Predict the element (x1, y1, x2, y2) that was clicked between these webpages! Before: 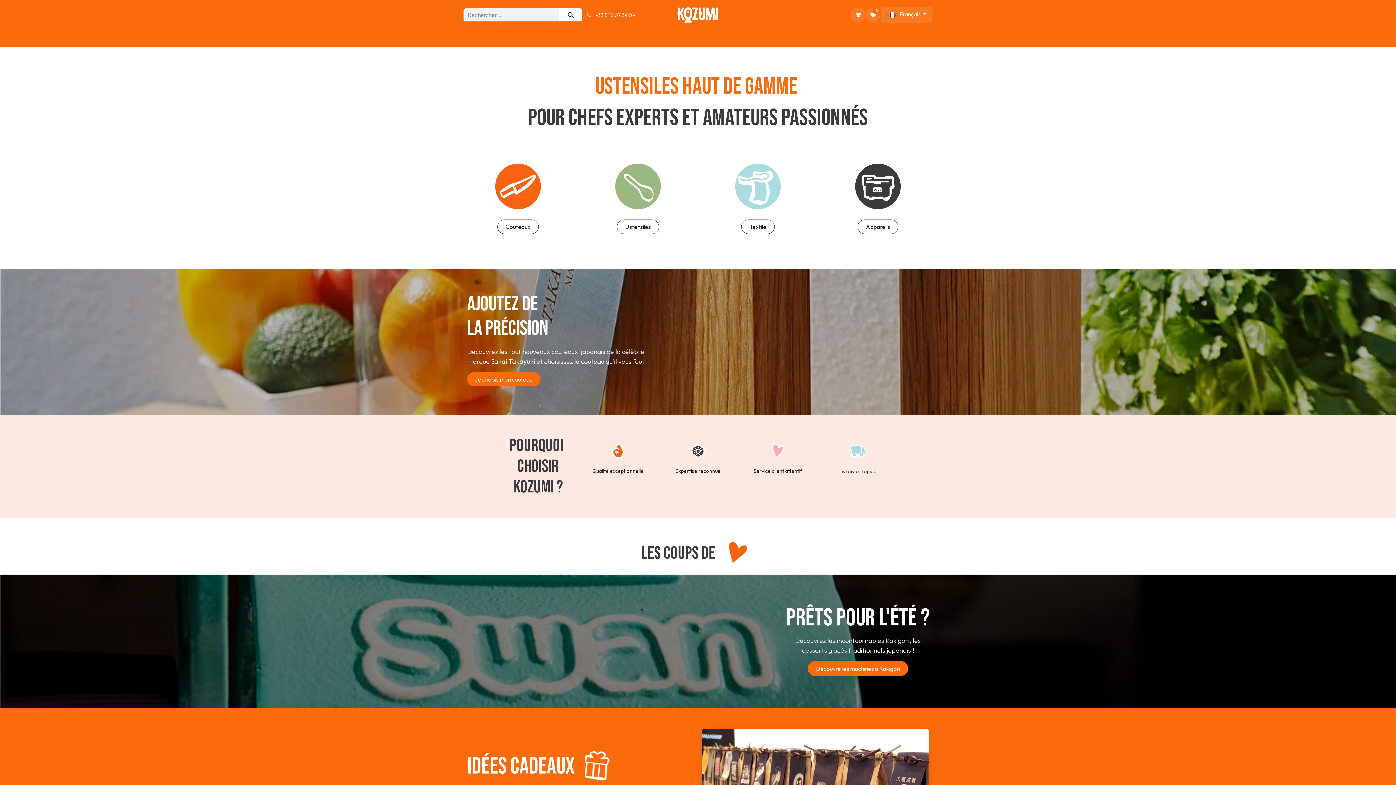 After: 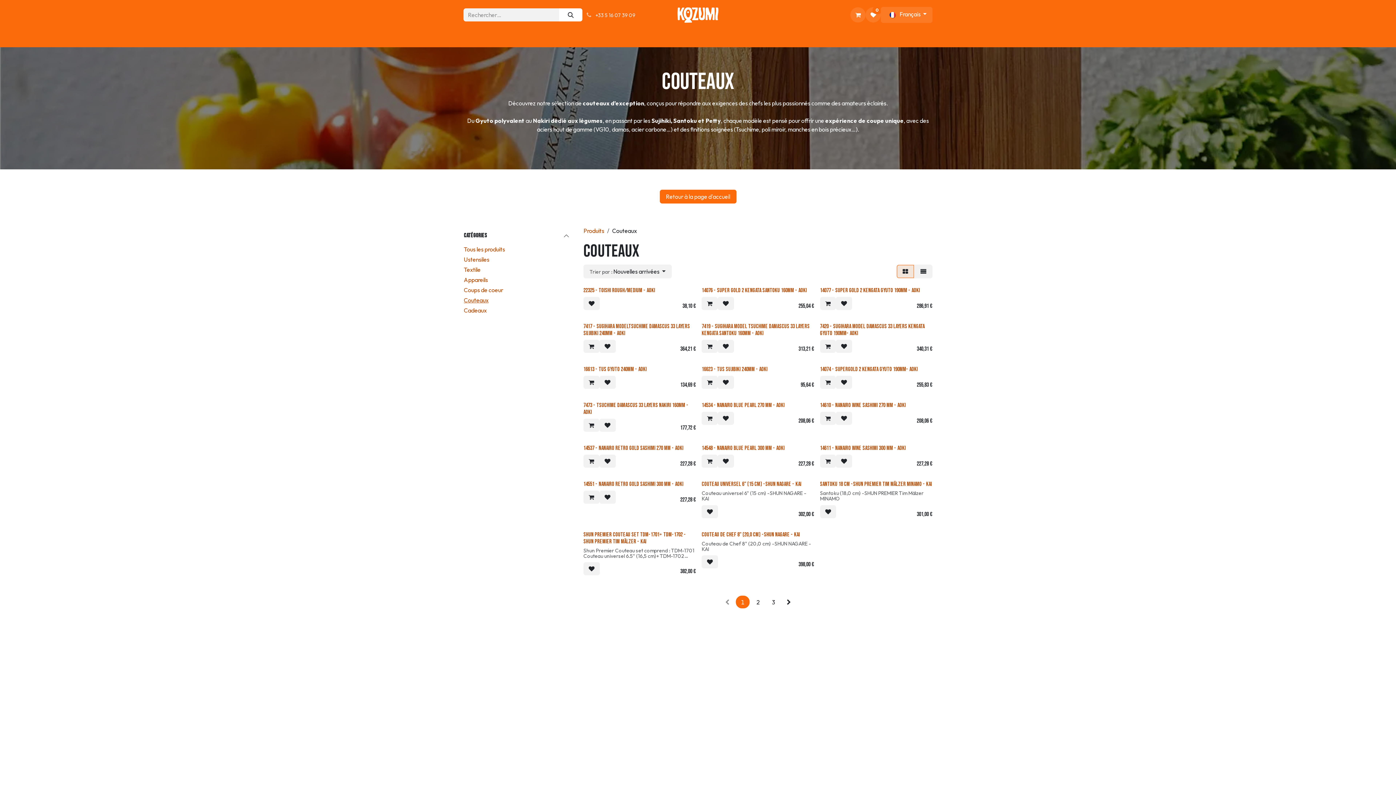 Action: bbox: (497, 219, 538, 234) label: Couteaux